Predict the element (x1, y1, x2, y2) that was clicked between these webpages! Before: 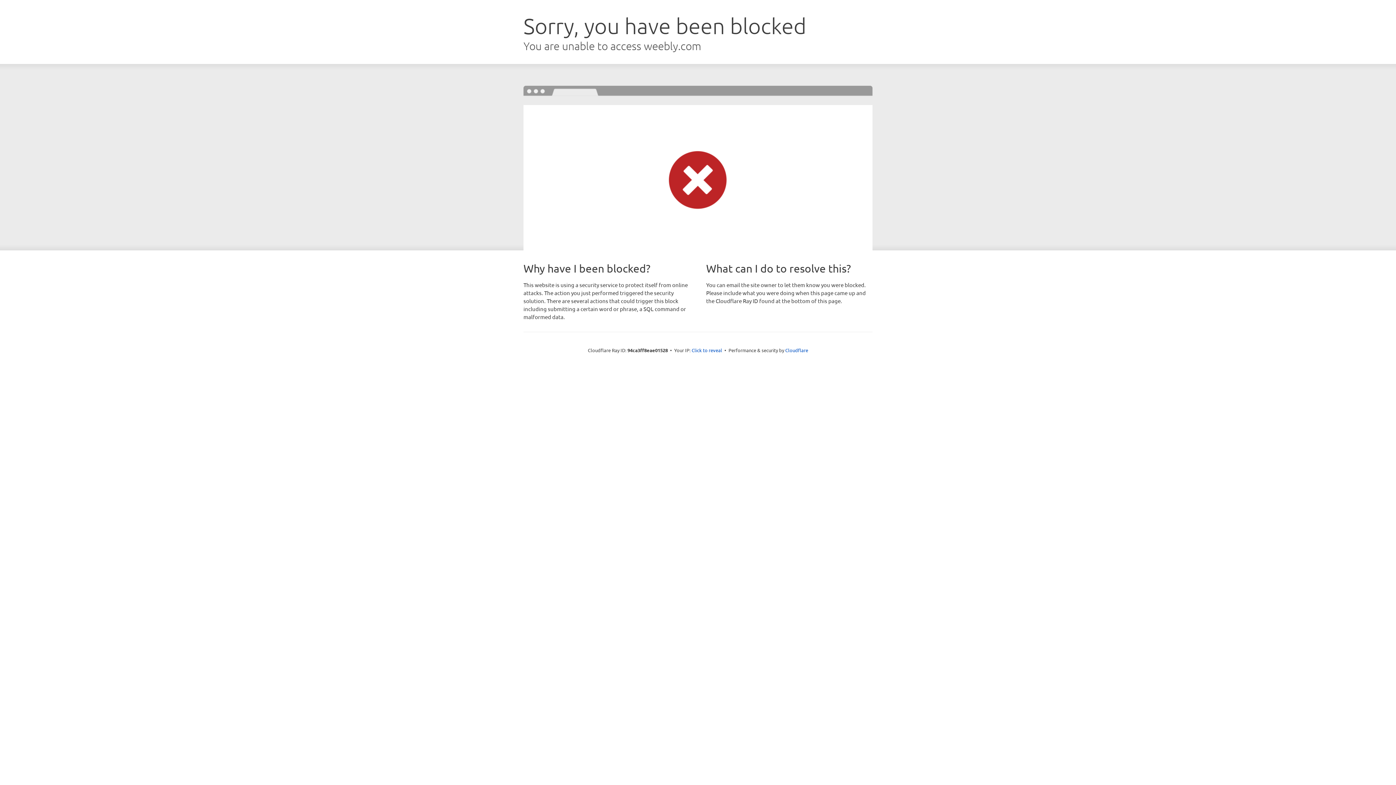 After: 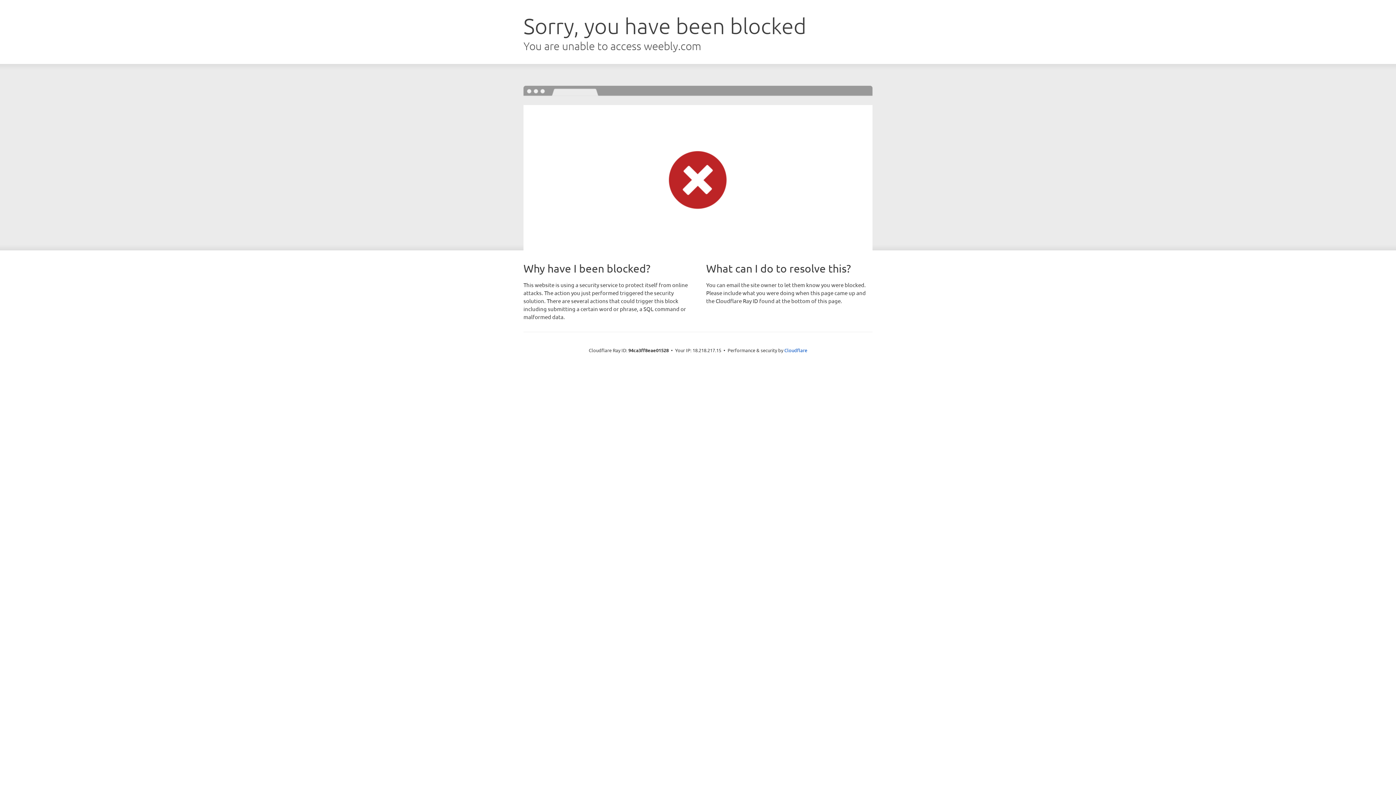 Action: label: Click to reveal bbox: (691, 346, 722, 353)